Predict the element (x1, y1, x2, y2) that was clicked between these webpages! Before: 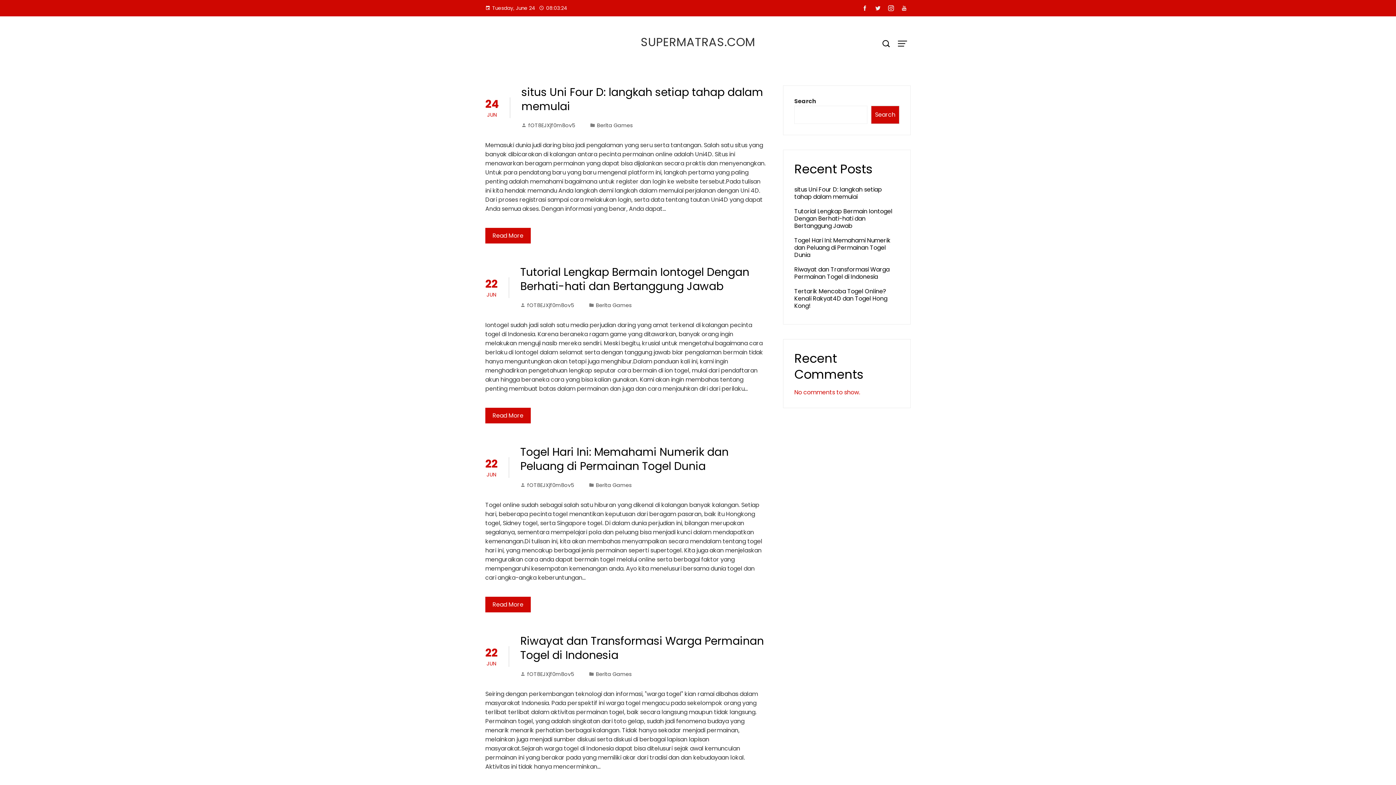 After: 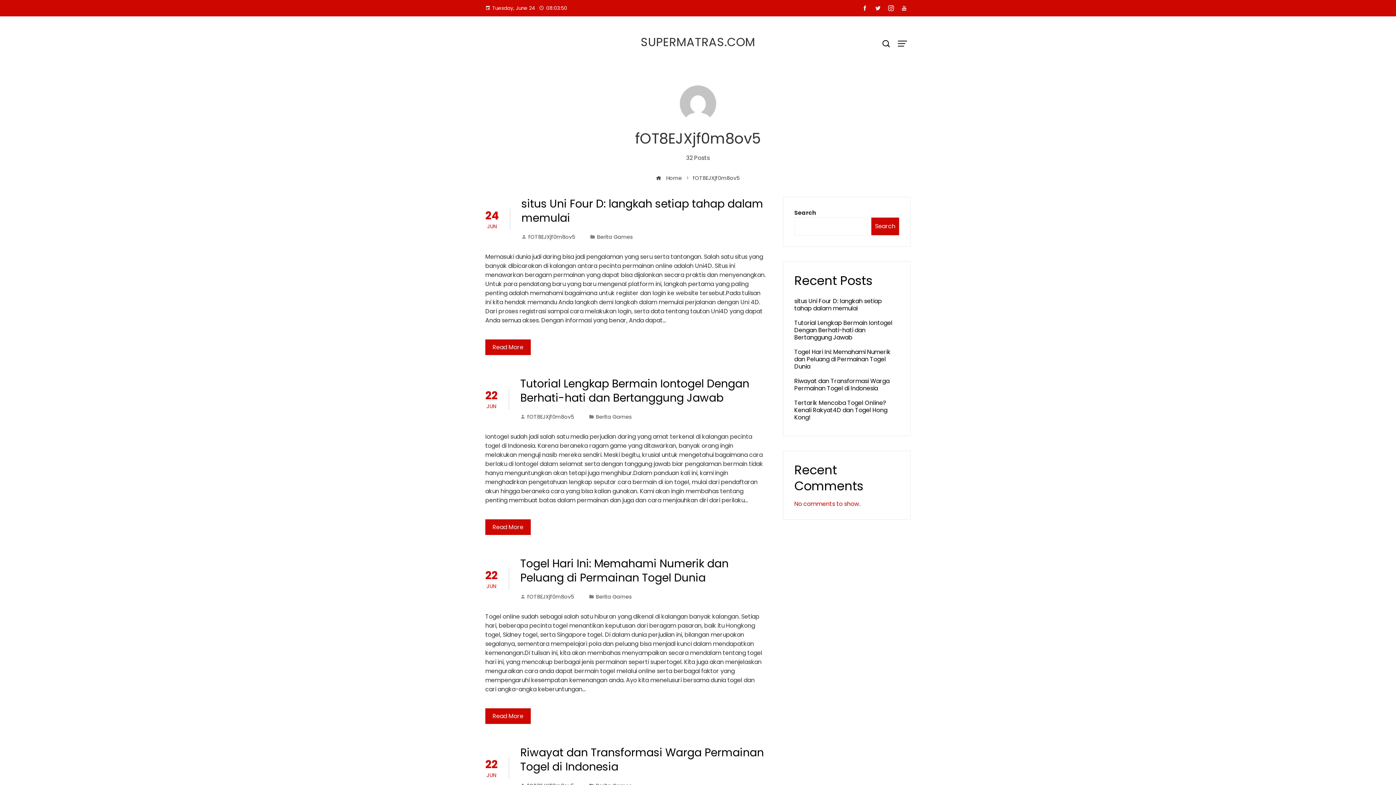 Action: label: fOT8EJXjf0m8ov5 bbox: (520, 670, 574, 678)